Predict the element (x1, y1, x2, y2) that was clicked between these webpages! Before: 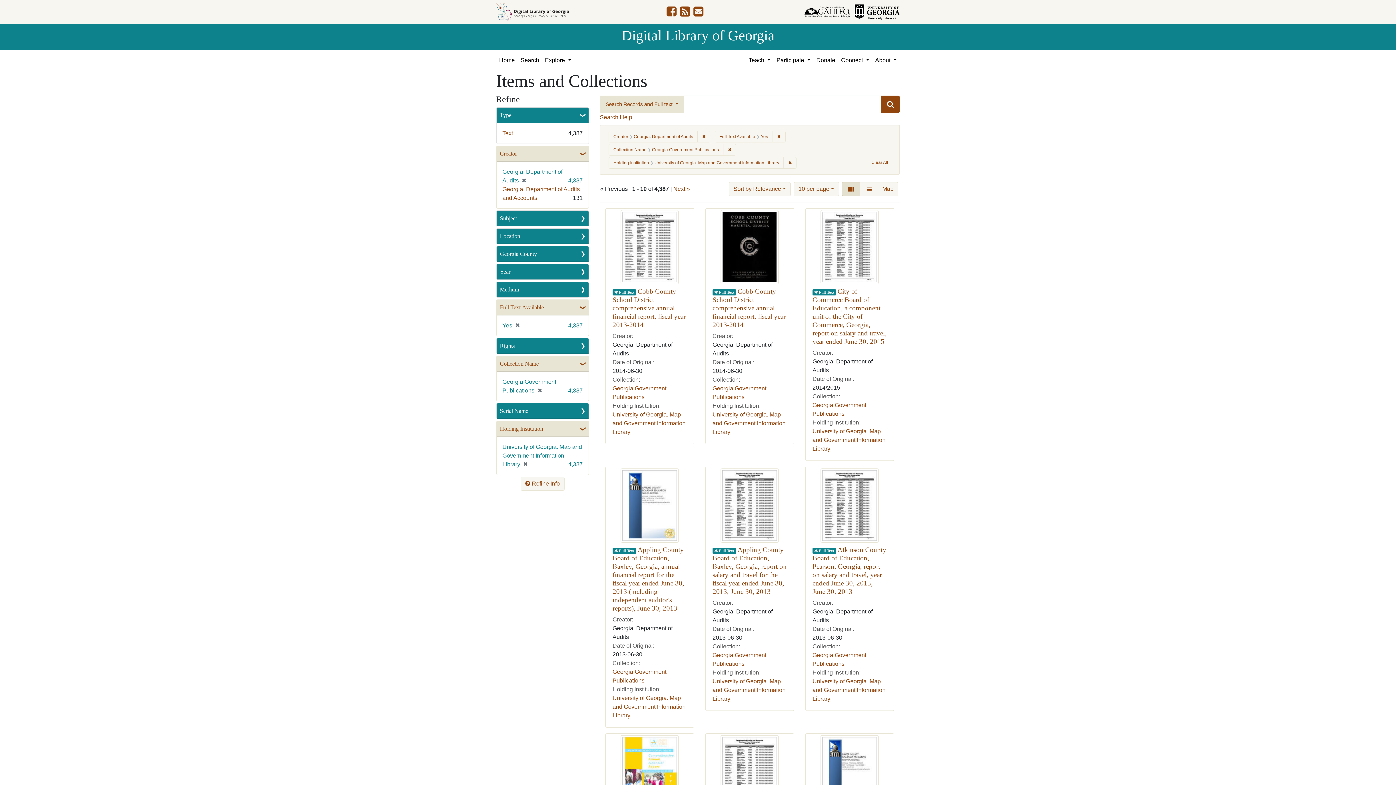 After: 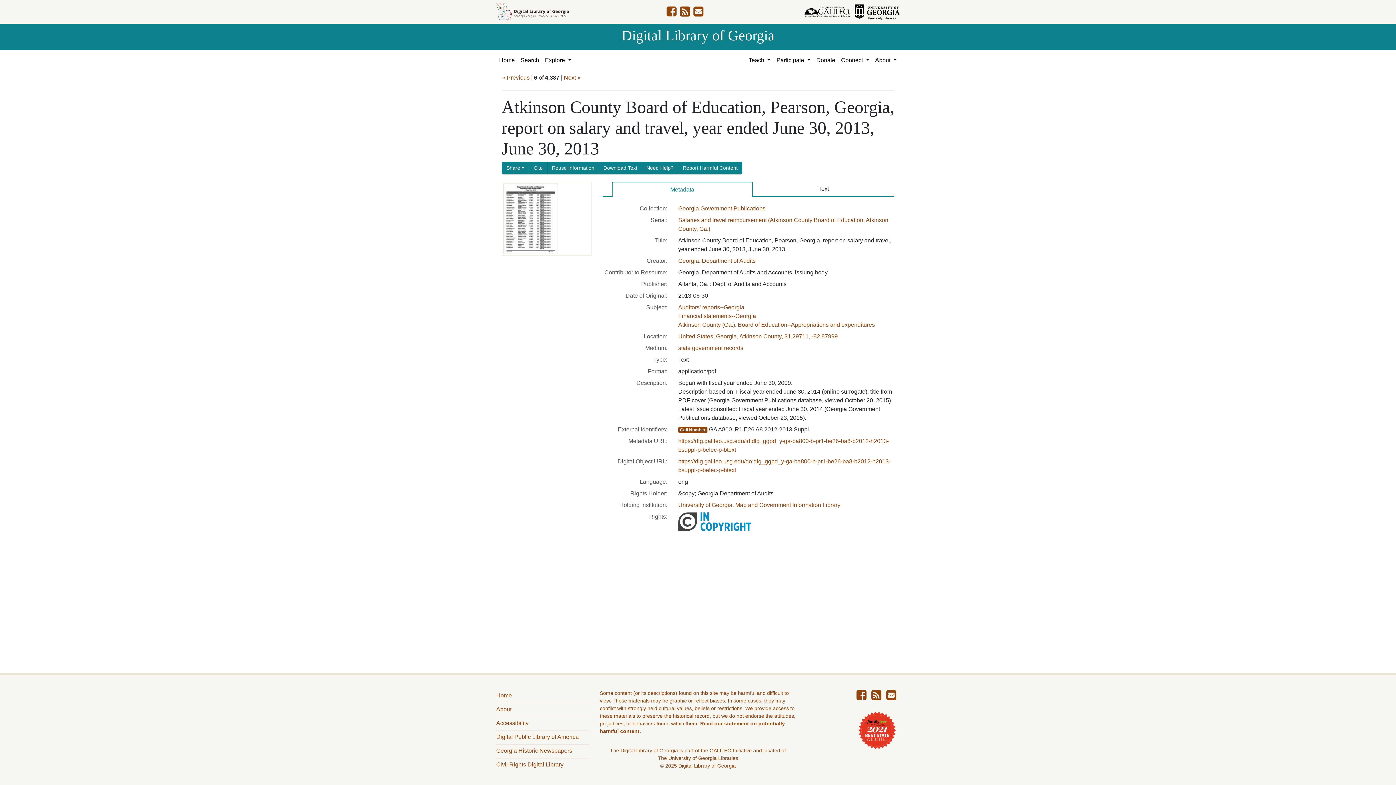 Action: bbox: (820, 502, 879, 508)